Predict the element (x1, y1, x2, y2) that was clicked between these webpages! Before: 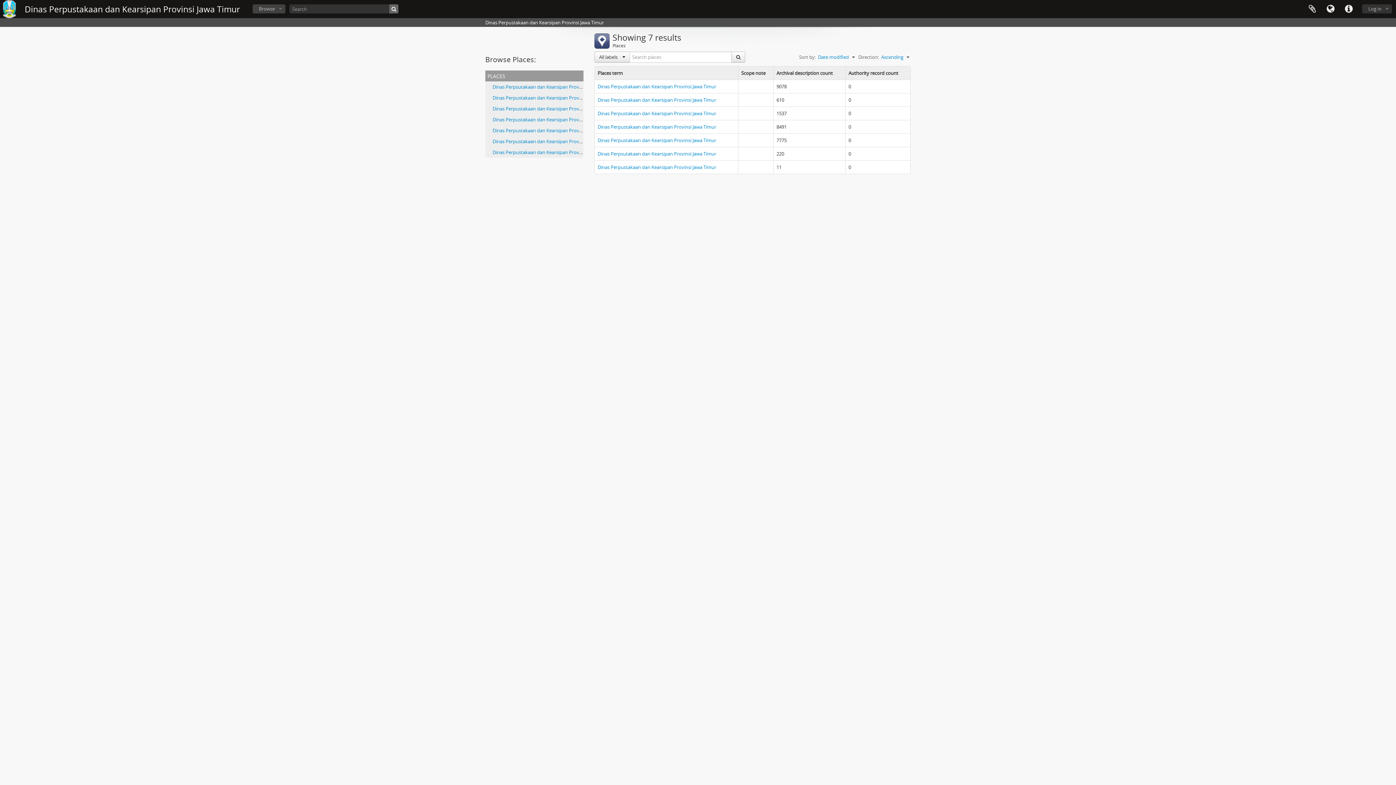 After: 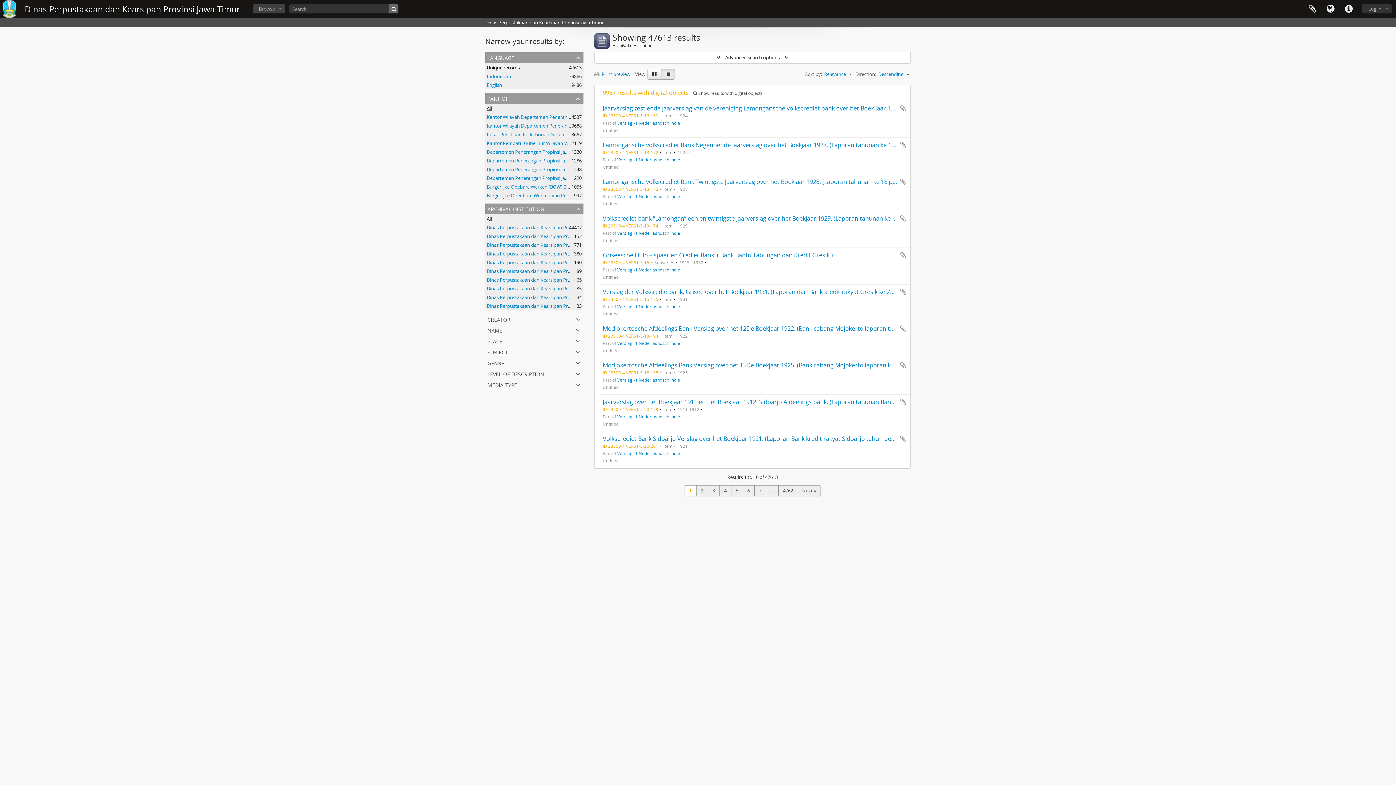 Action: bbox: (389, 4, 398, 13) label: Search